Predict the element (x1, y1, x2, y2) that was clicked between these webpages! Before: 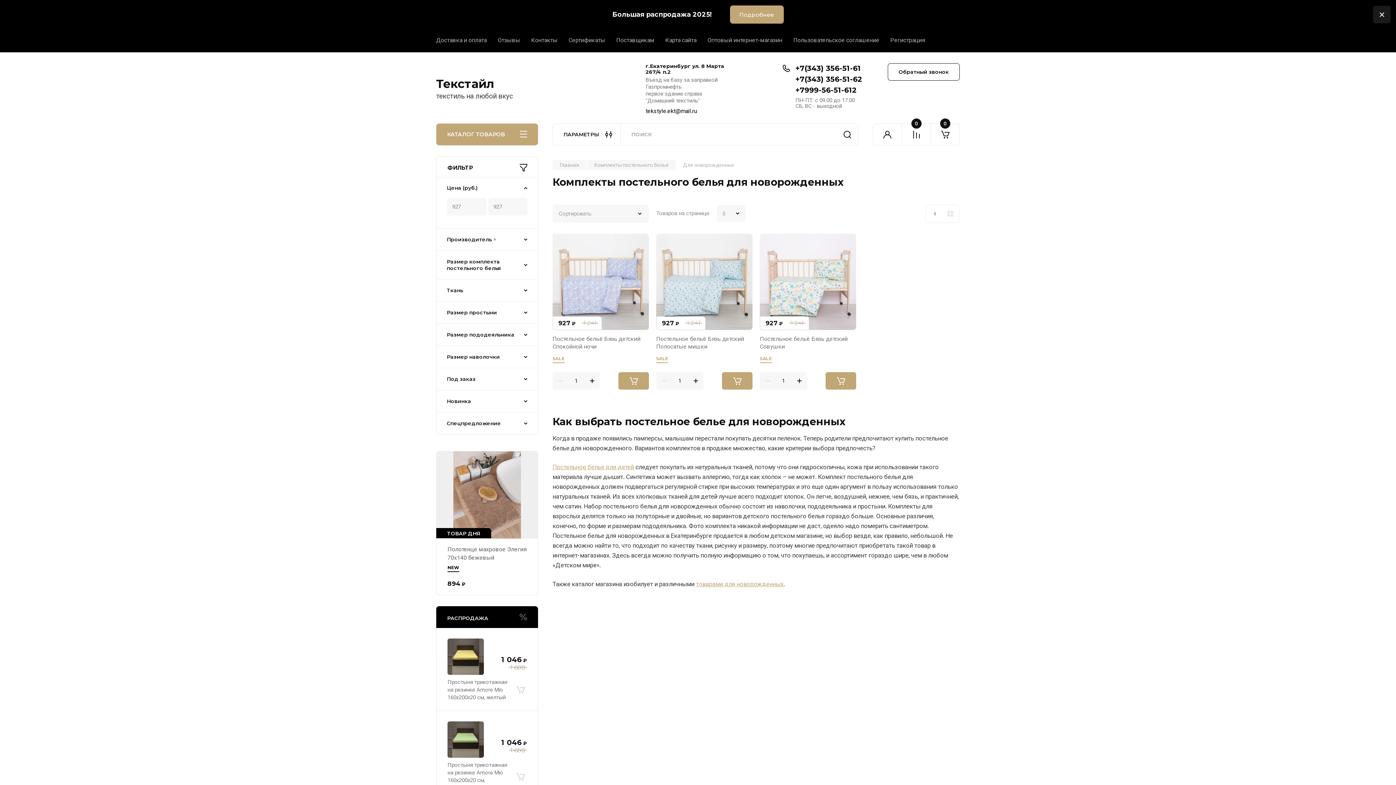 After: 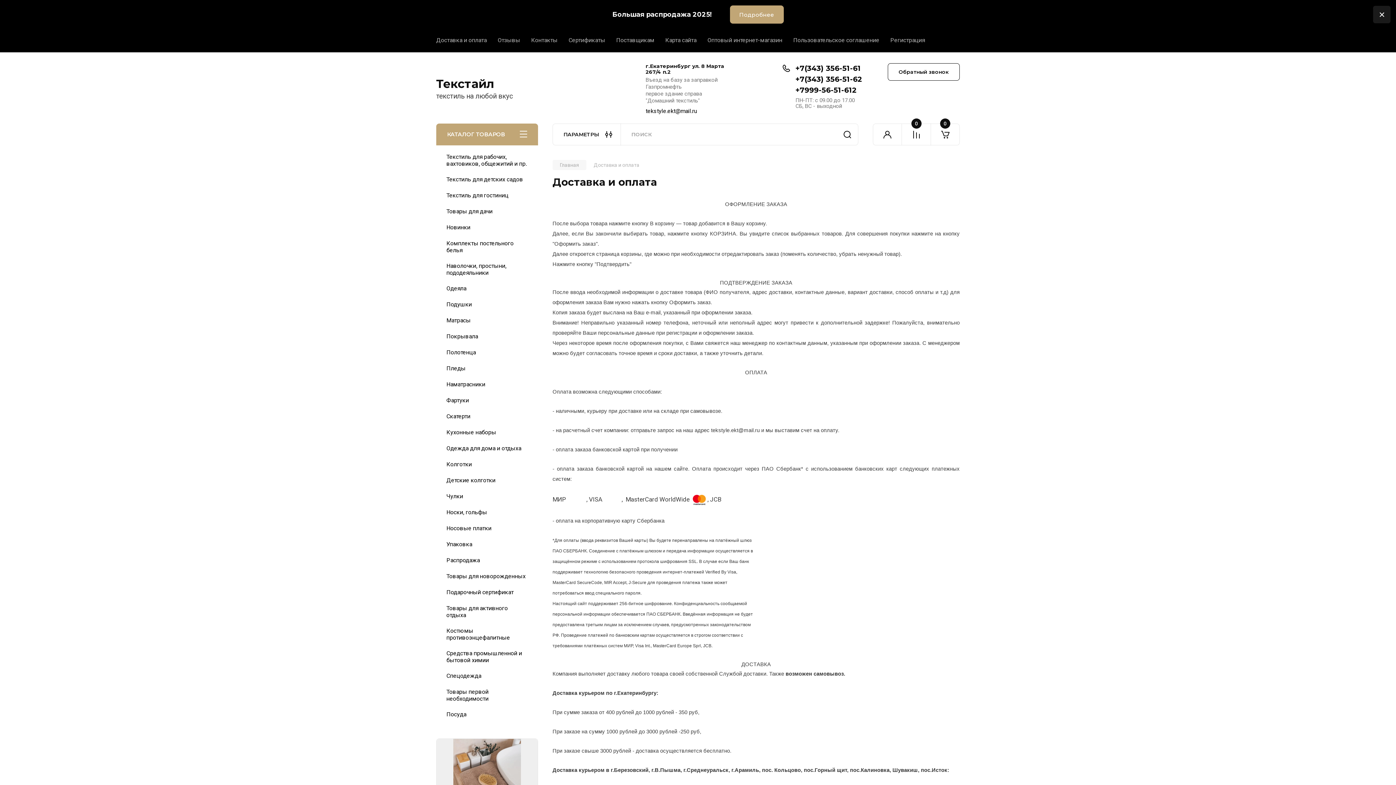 Action: bbox: (436, 29, 486, 52) label: Доставка и оплата